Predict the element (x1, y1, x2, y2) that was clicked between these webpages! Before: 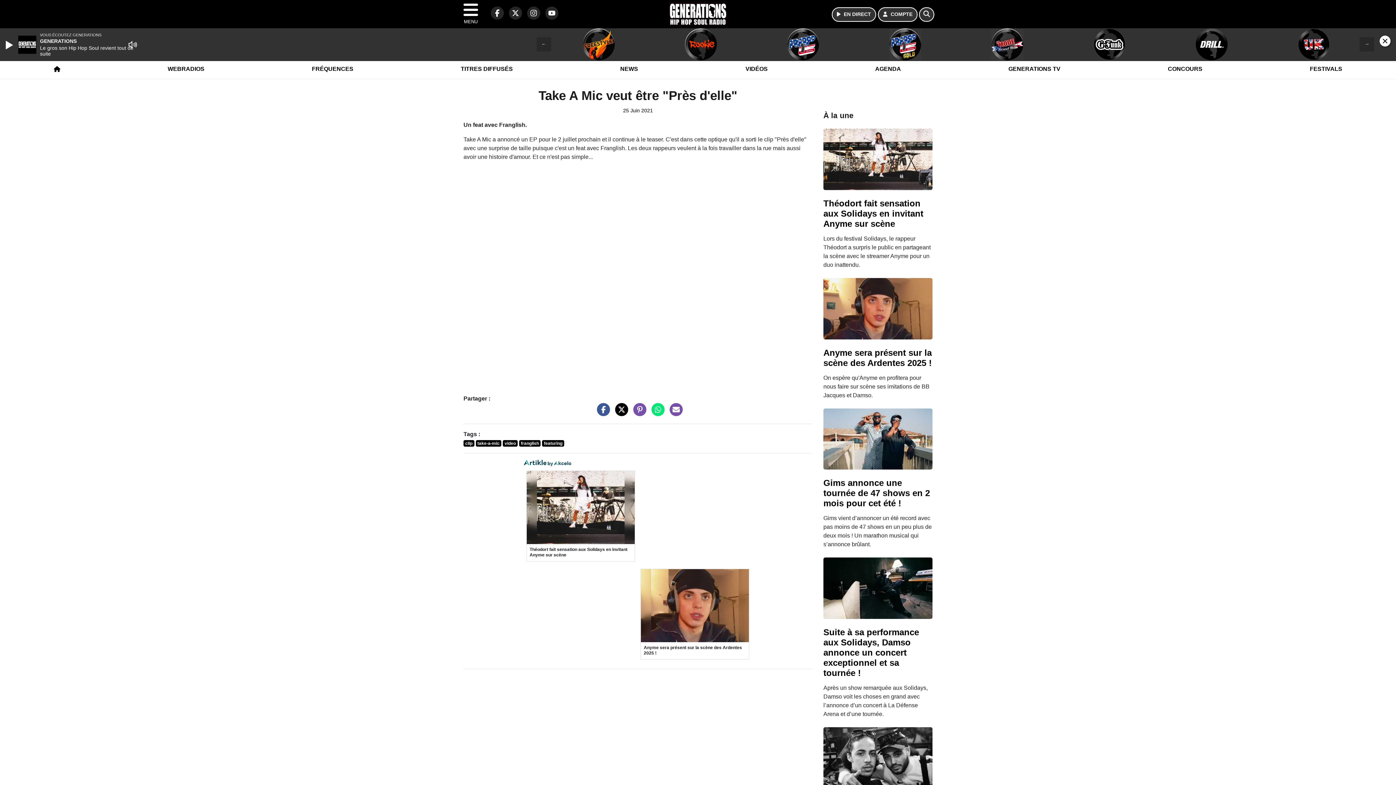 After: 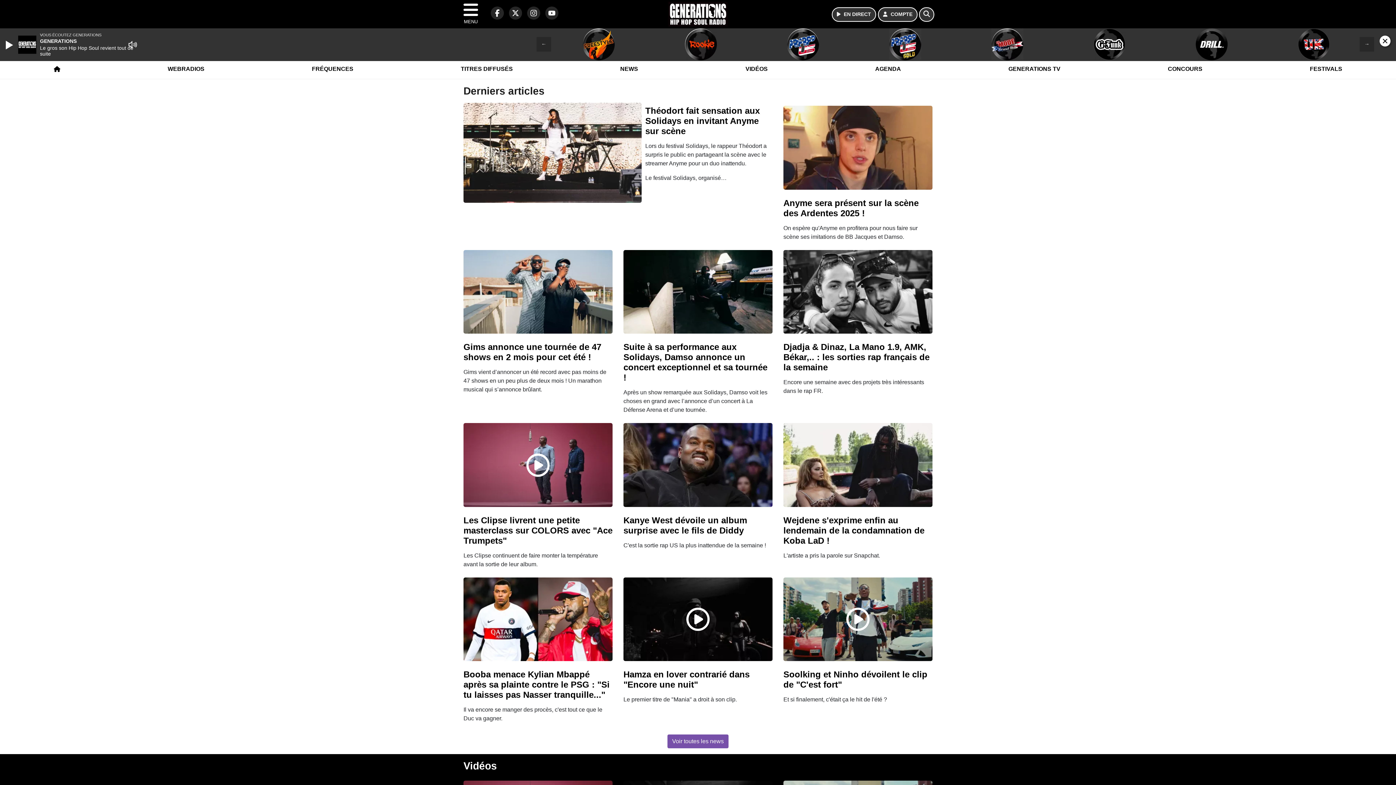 Action: bbox: (49, 59, 64, 78)